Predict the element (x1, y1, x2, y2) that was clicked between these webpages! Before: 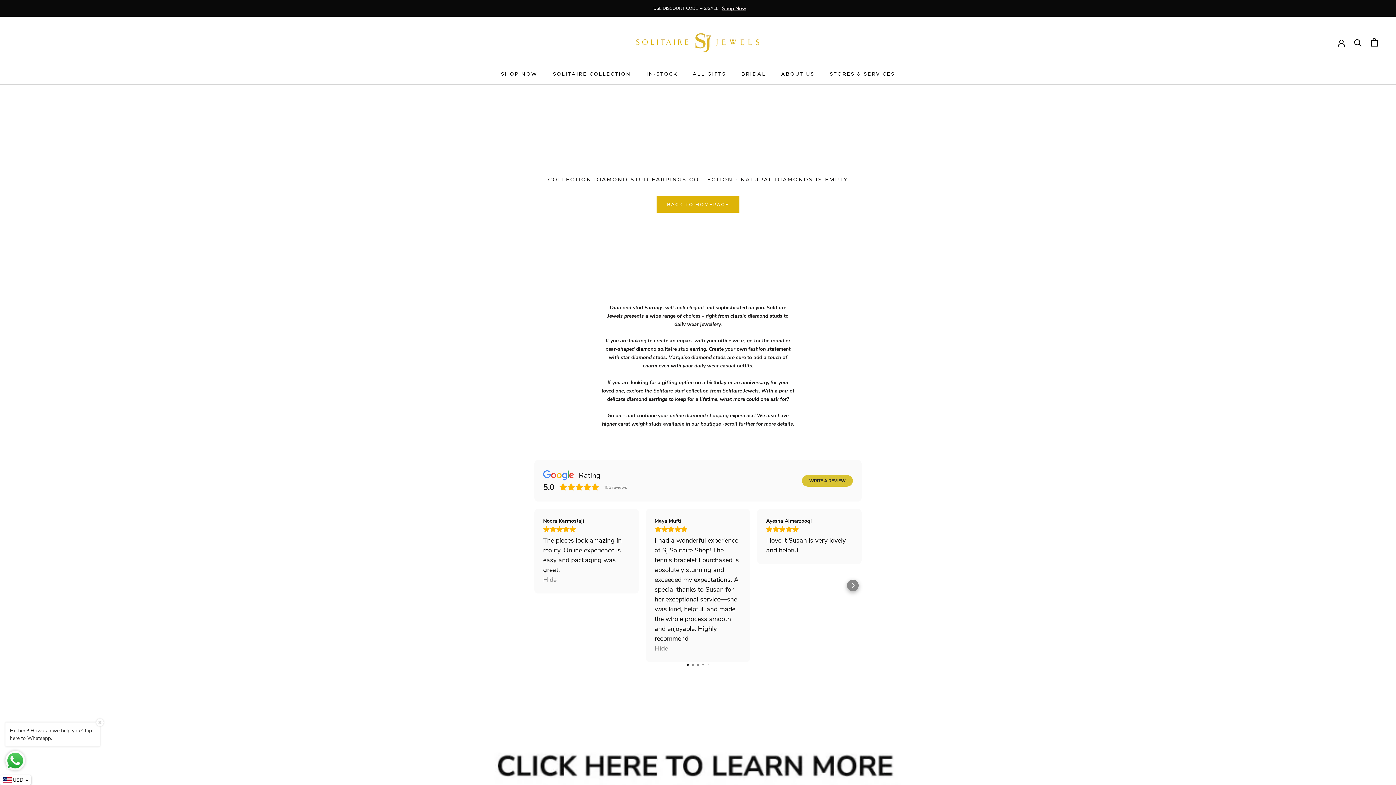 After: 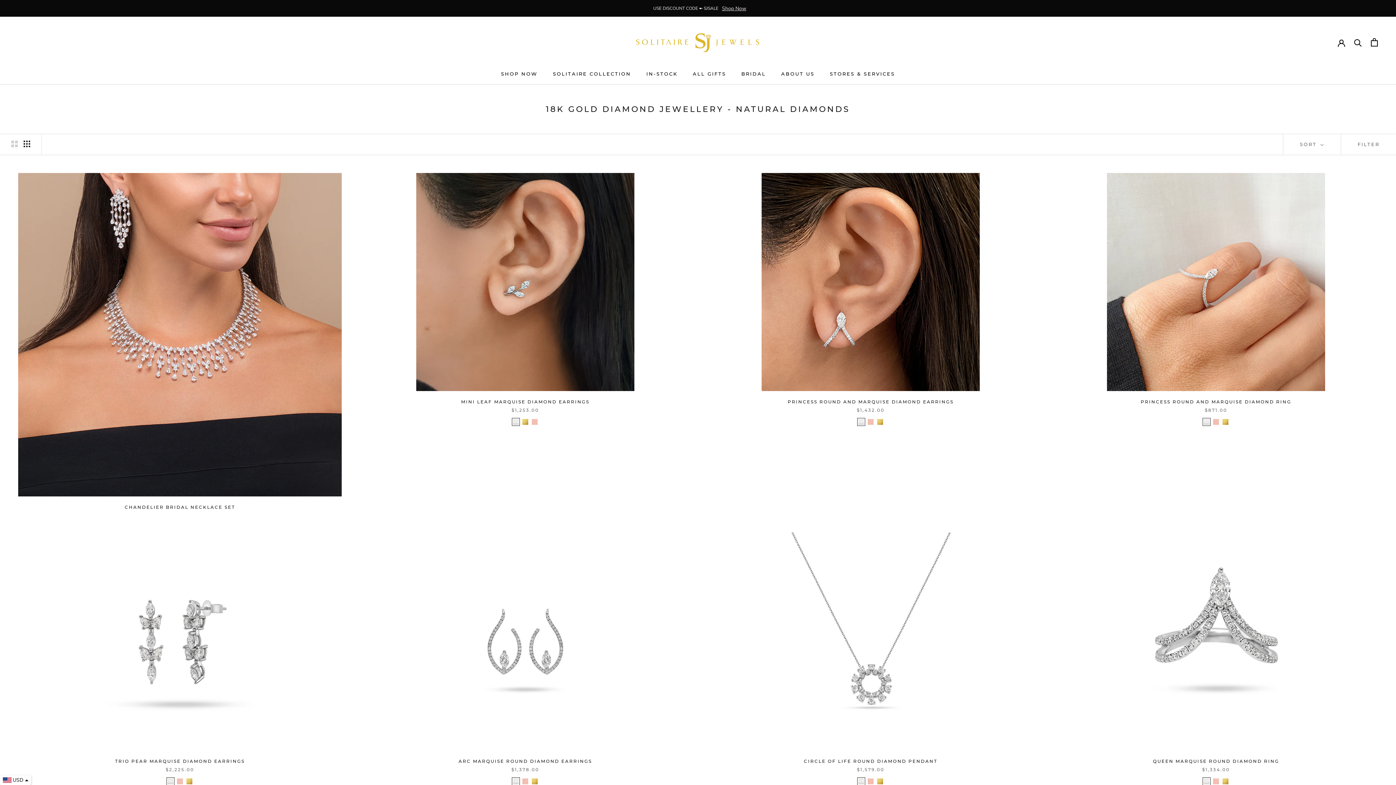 Action: label: Shop Now bbox: (722, 5, 746, 12)